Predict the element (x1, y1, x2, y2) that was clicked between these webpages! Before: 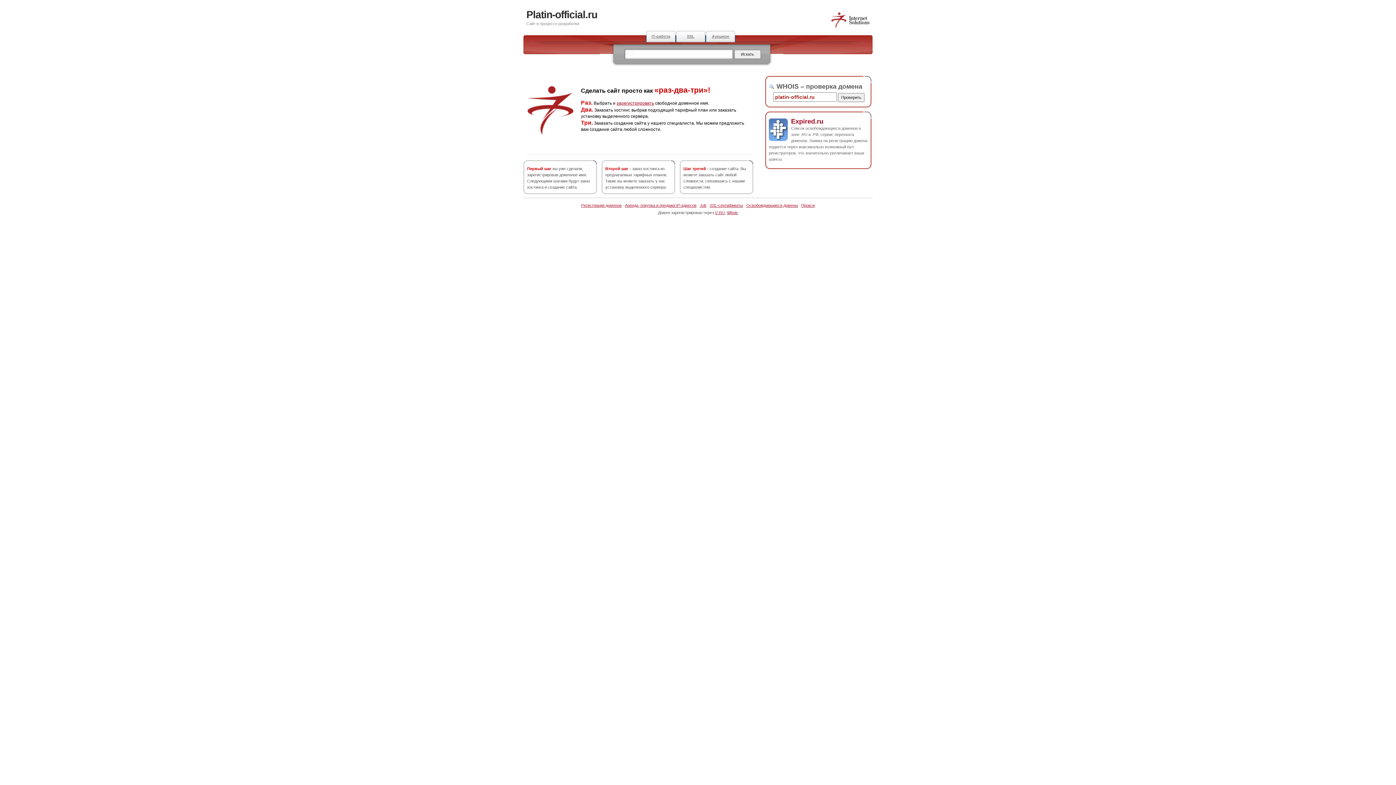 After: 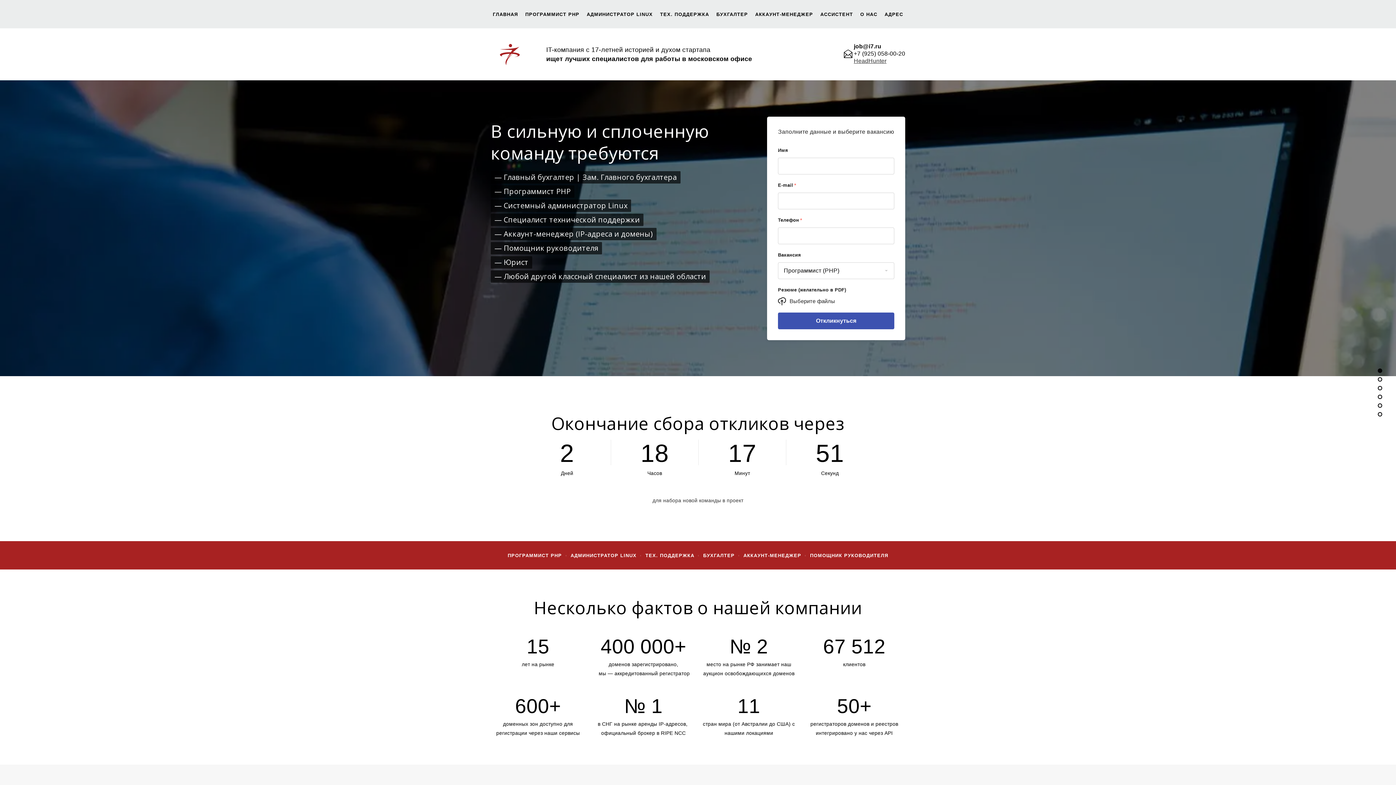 Action: bbox: (646, 30, 676, 42) label: IT-работа